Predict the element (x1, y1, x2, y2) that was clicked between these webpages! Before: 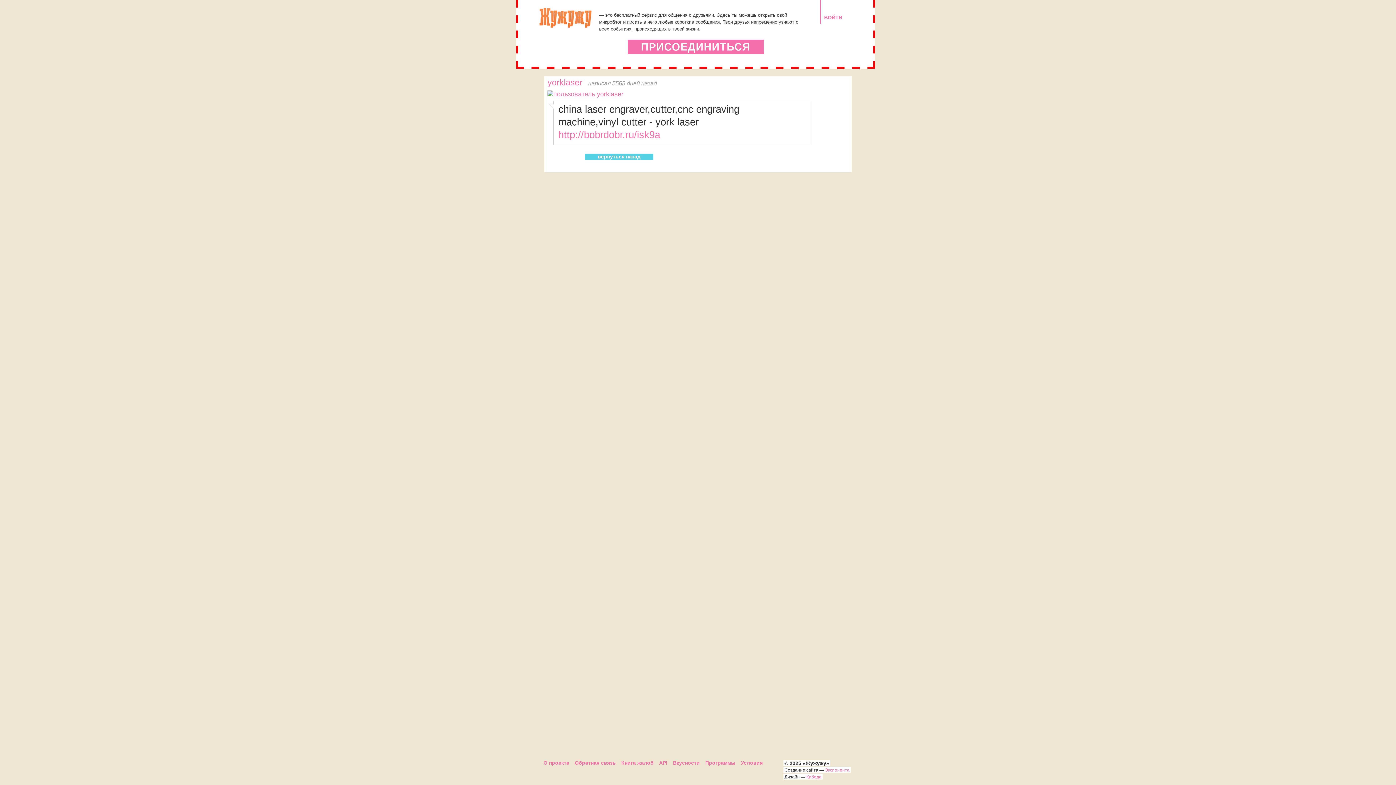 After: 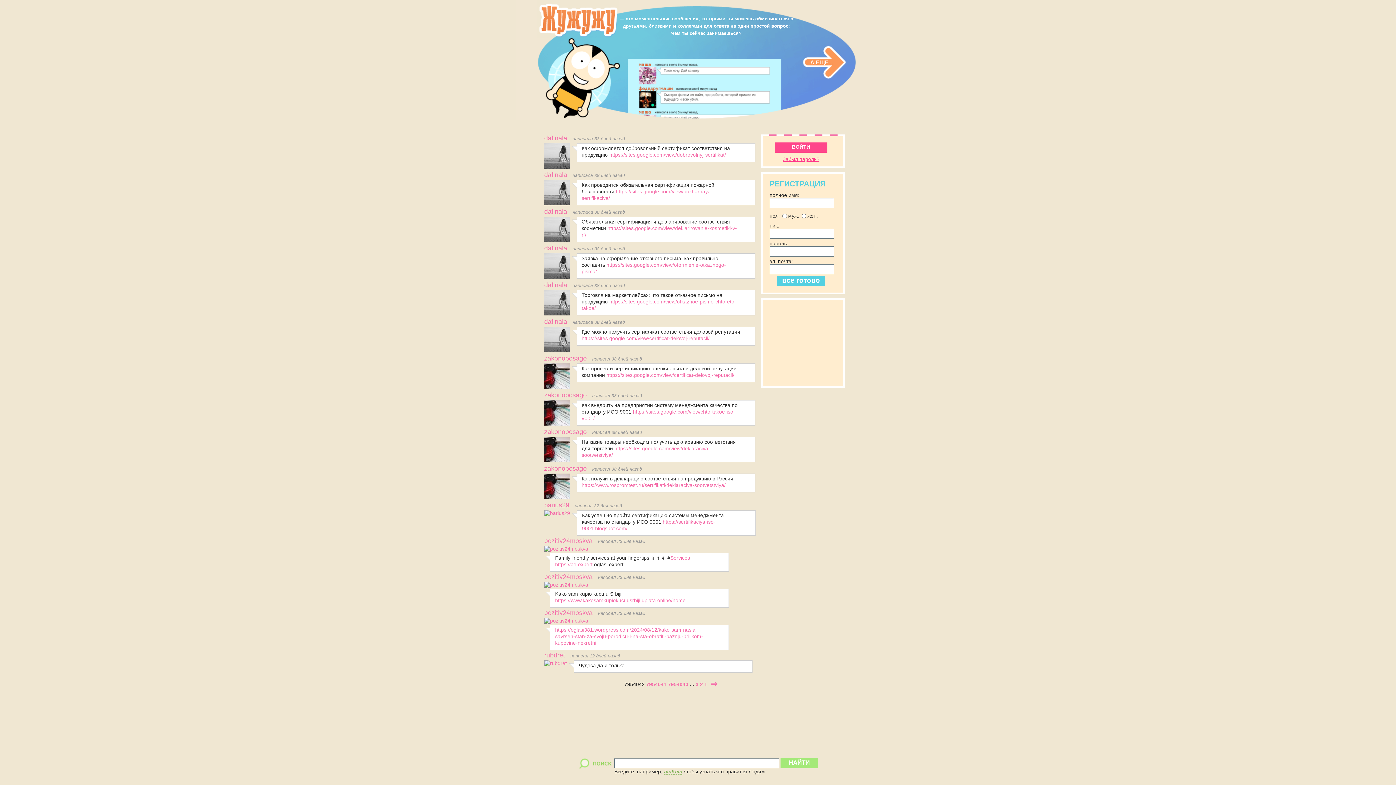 Action: bbox: (538, 25, 593, 29)